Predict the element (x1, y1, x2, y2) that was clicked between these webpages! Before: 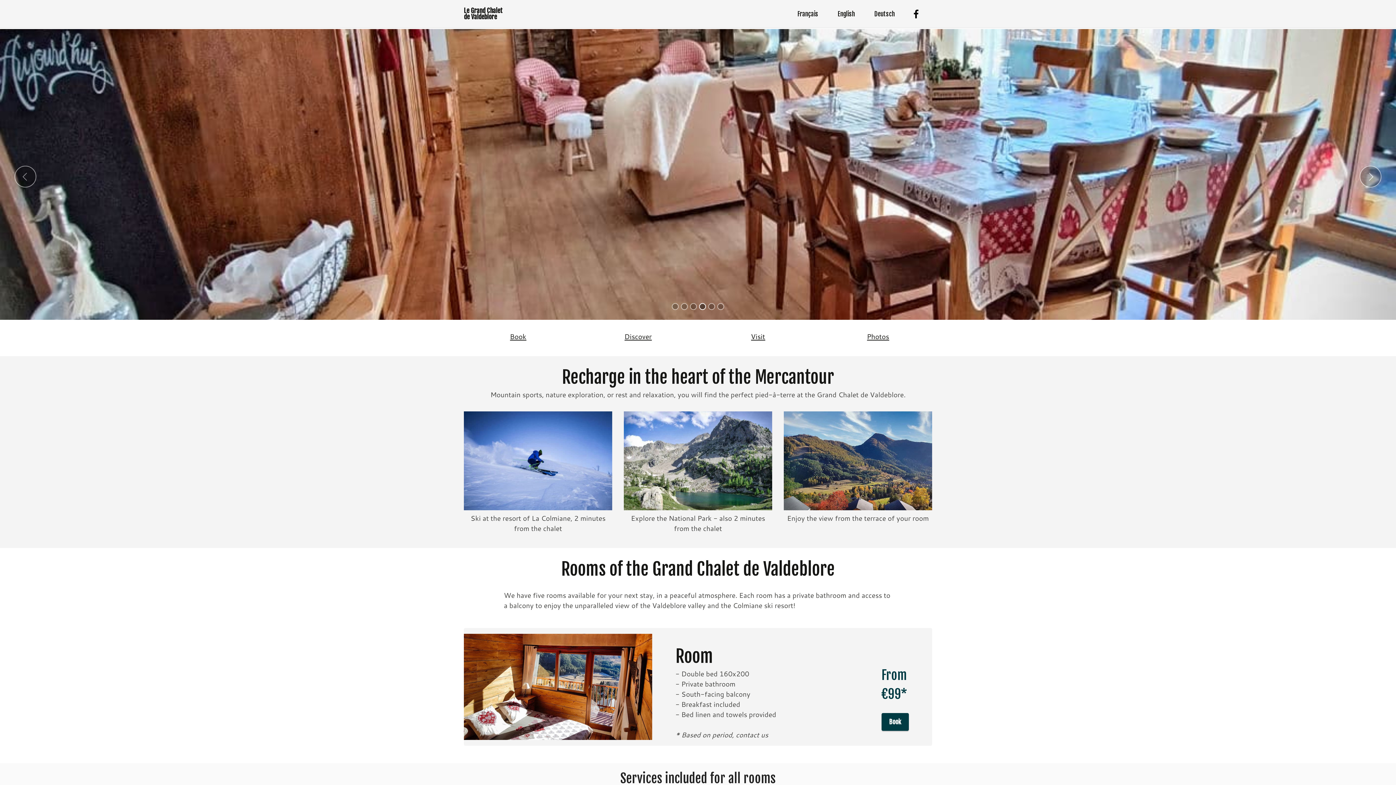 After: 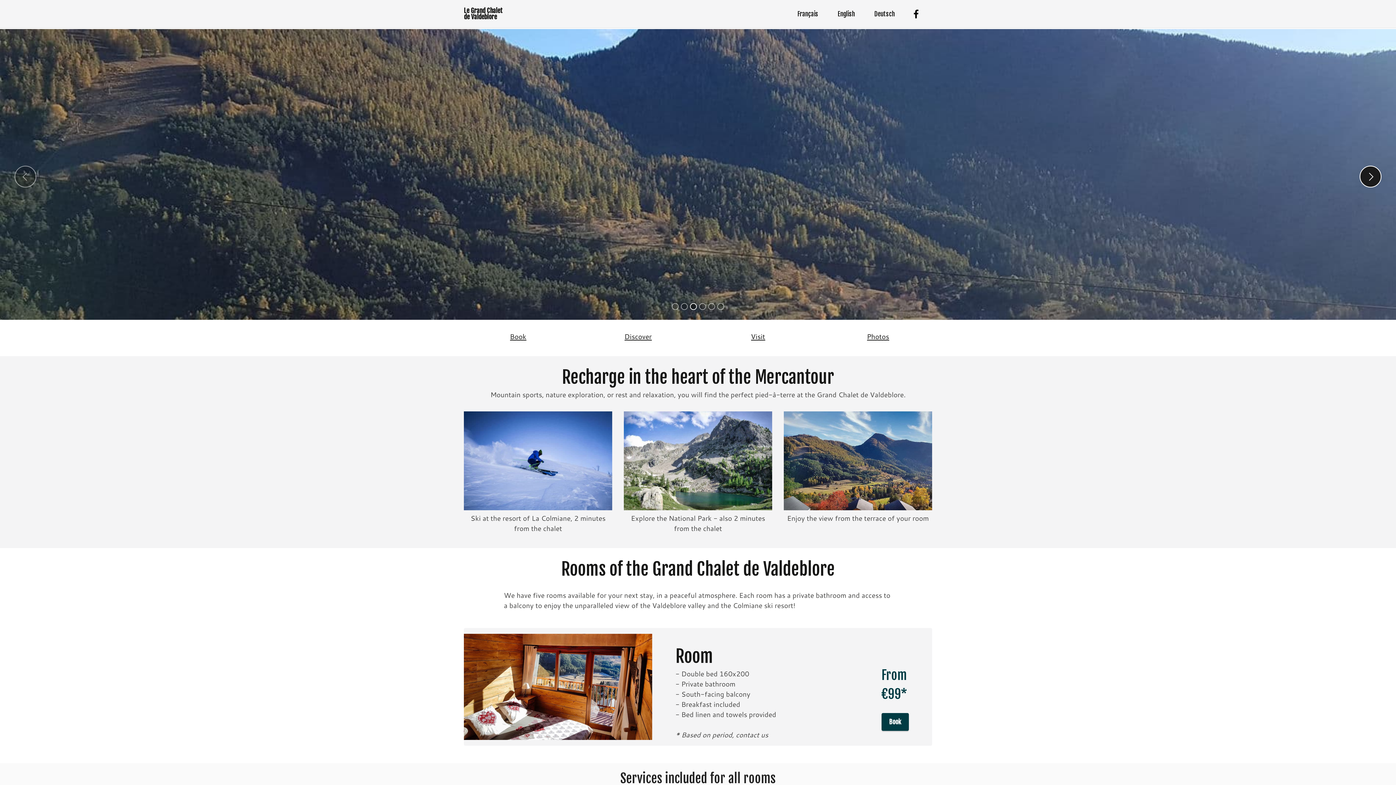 Action: bbox: (1360, 165, 1381, 187) label: Next